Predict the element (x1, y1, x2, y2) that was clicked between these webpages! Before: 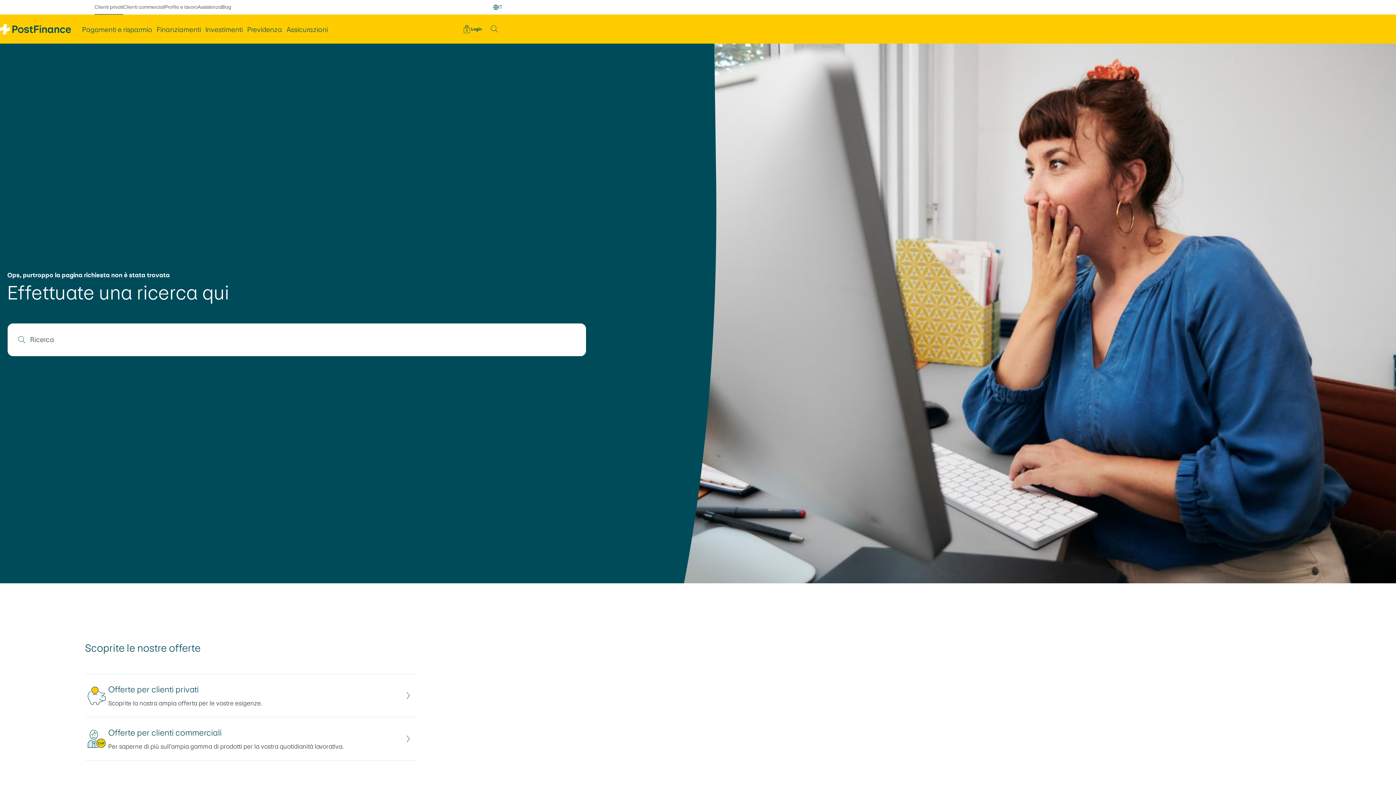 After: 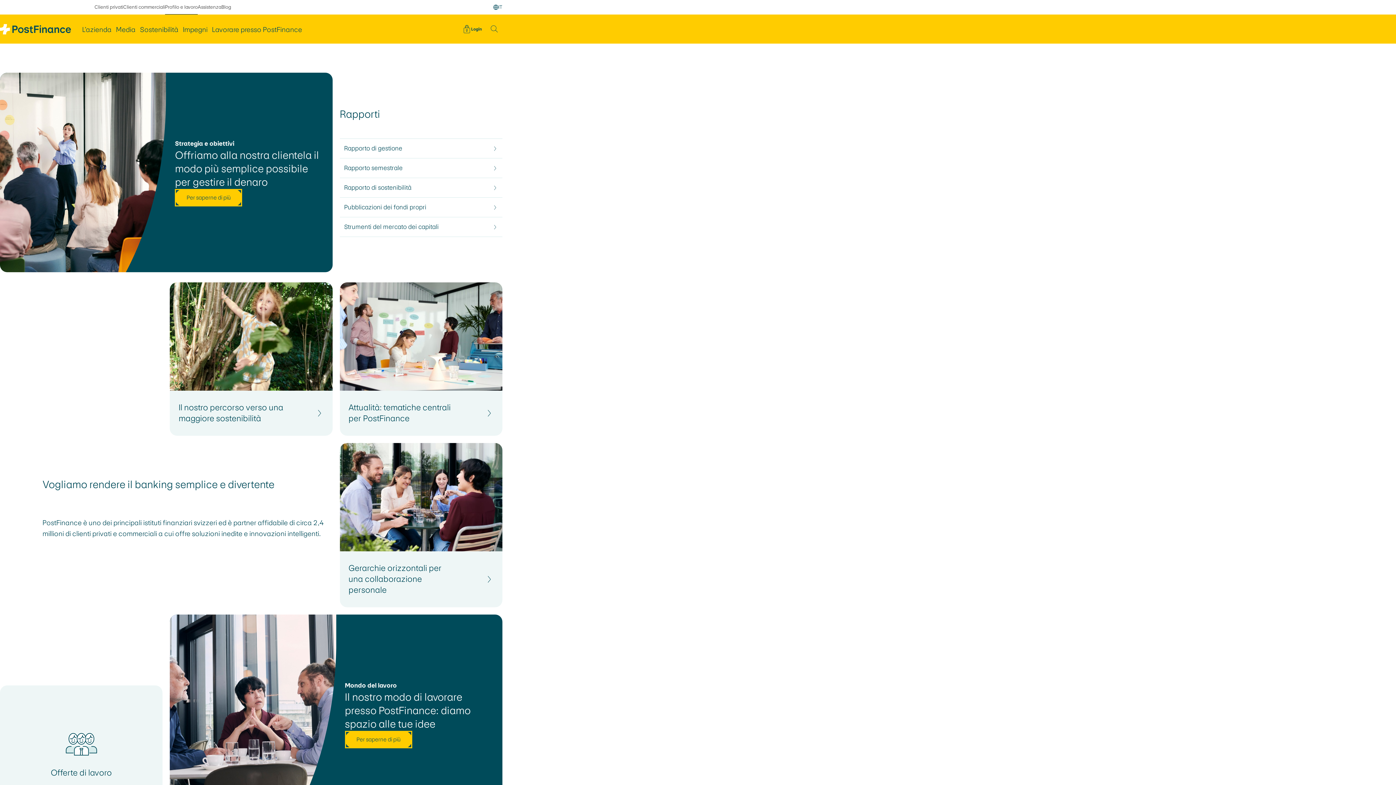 Action: bbox: (165, 0, 197, 14) label: Profilo e lavoro